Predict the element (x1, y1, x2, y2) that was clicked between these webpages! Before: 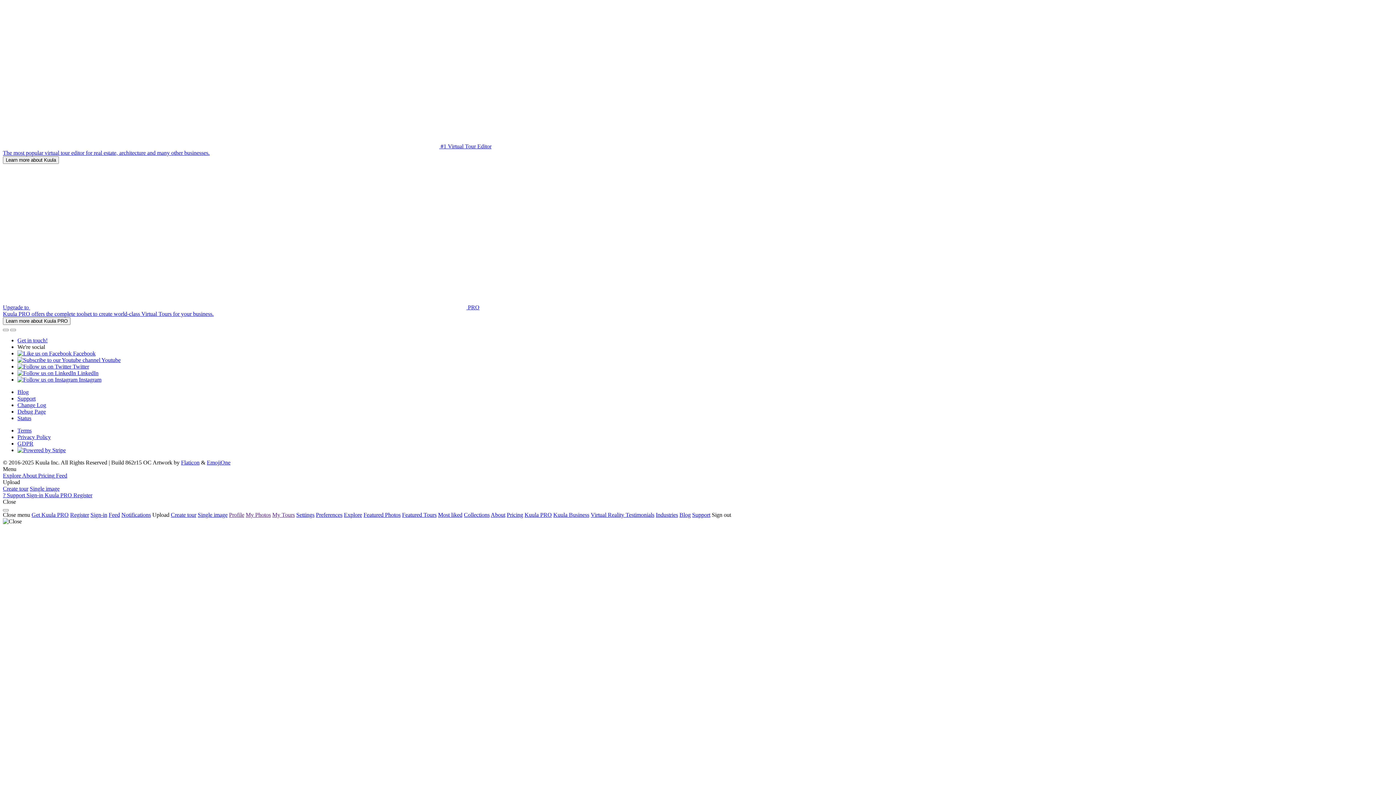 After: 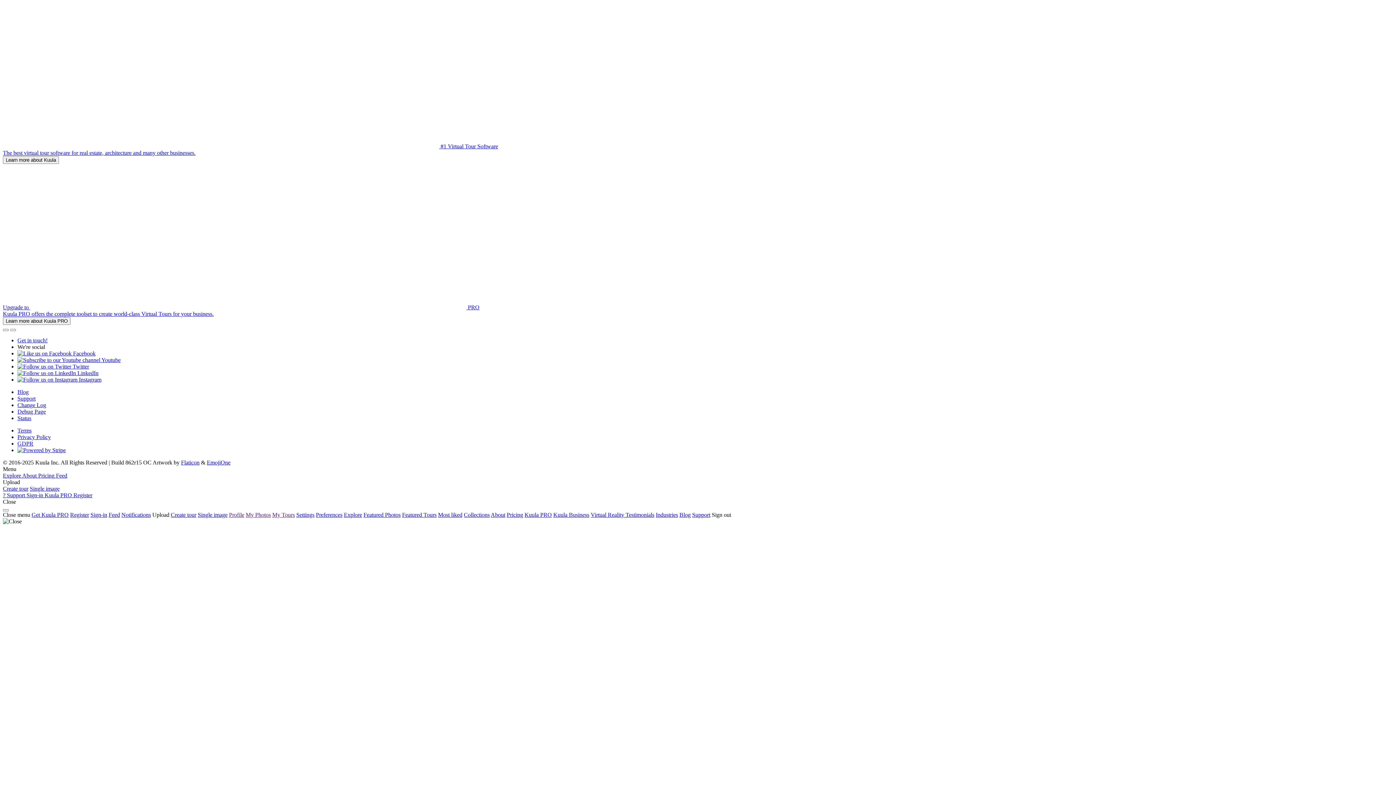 Action: bbox: (56, 472, 67, 478) label: Feed